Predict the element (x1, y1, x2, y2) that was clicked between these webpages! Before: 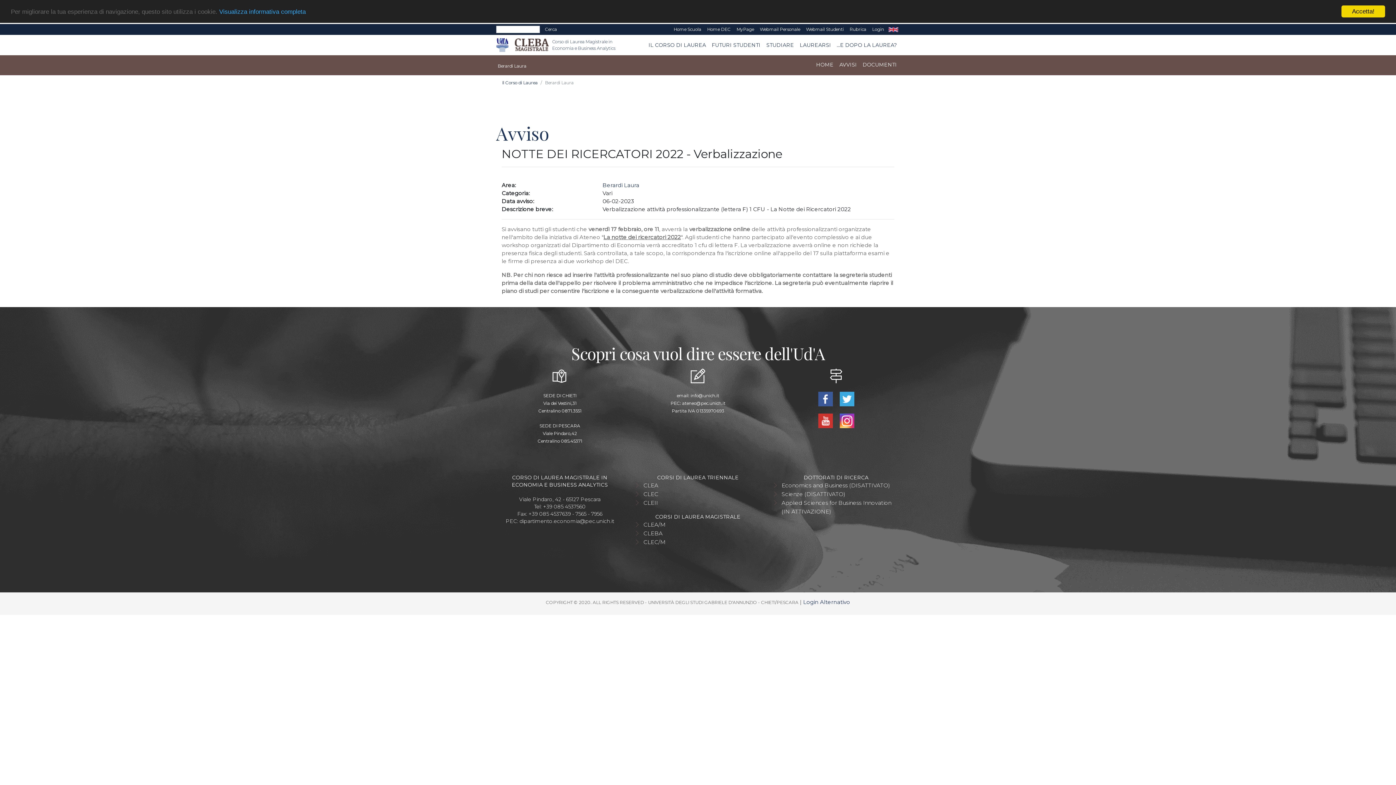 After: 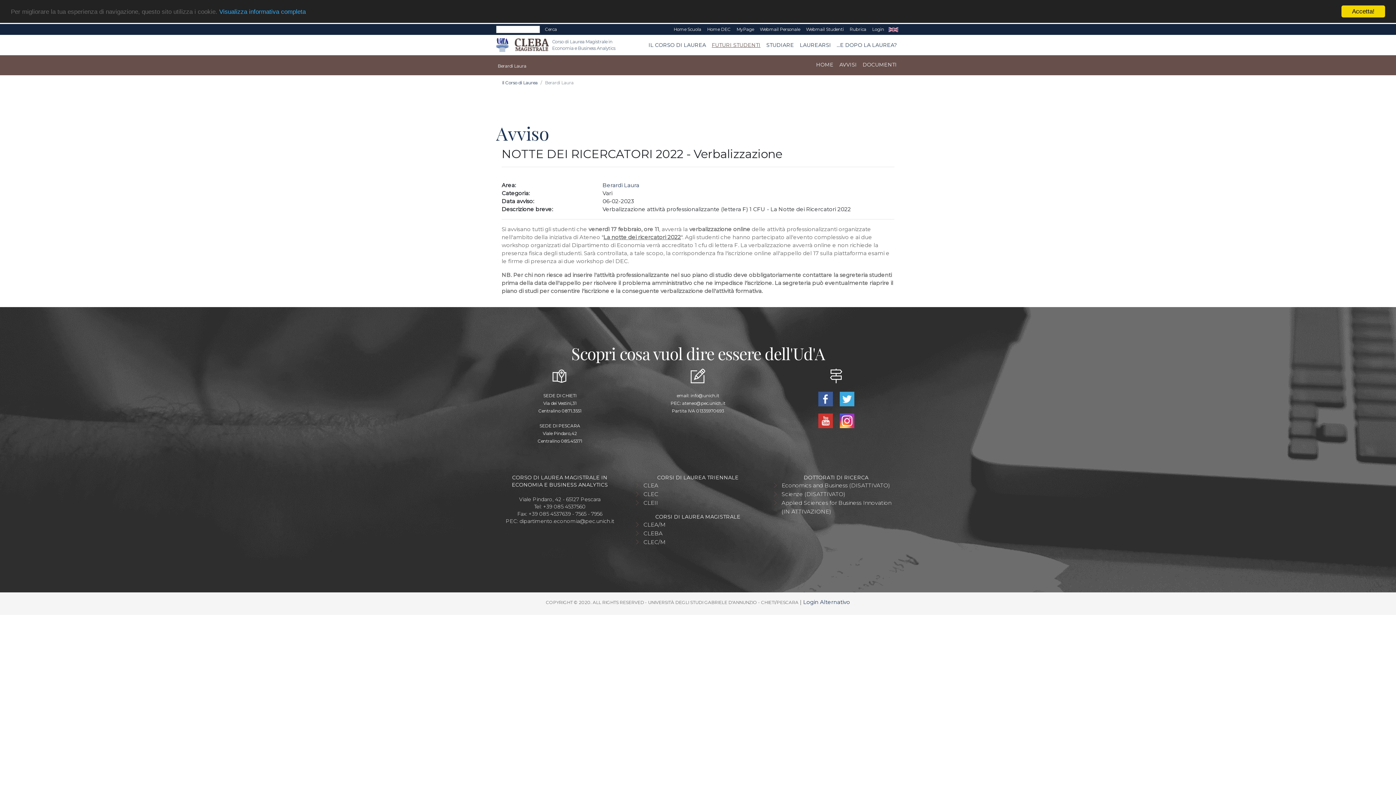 Action: bbox: (709, 38, 763, 51) label: FUTURI STUDENTI